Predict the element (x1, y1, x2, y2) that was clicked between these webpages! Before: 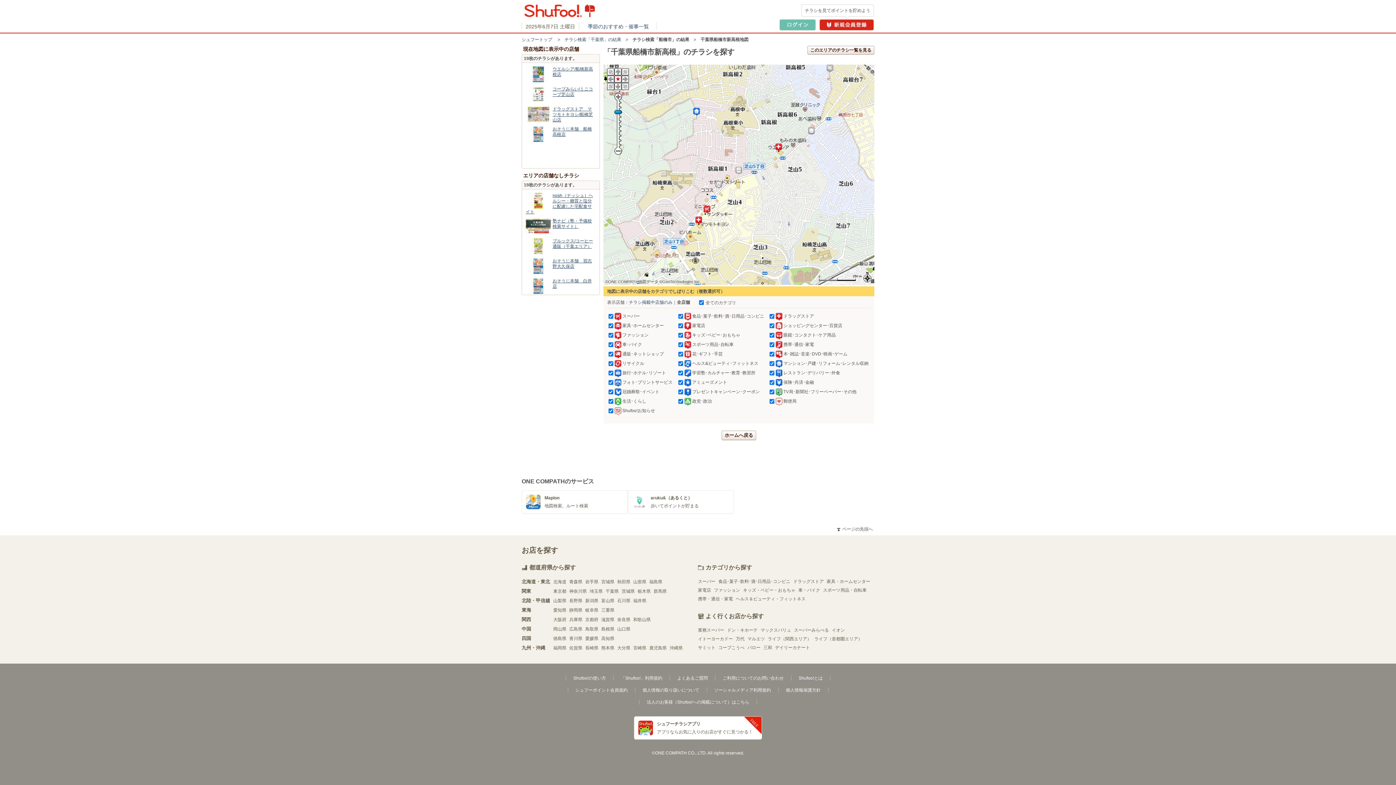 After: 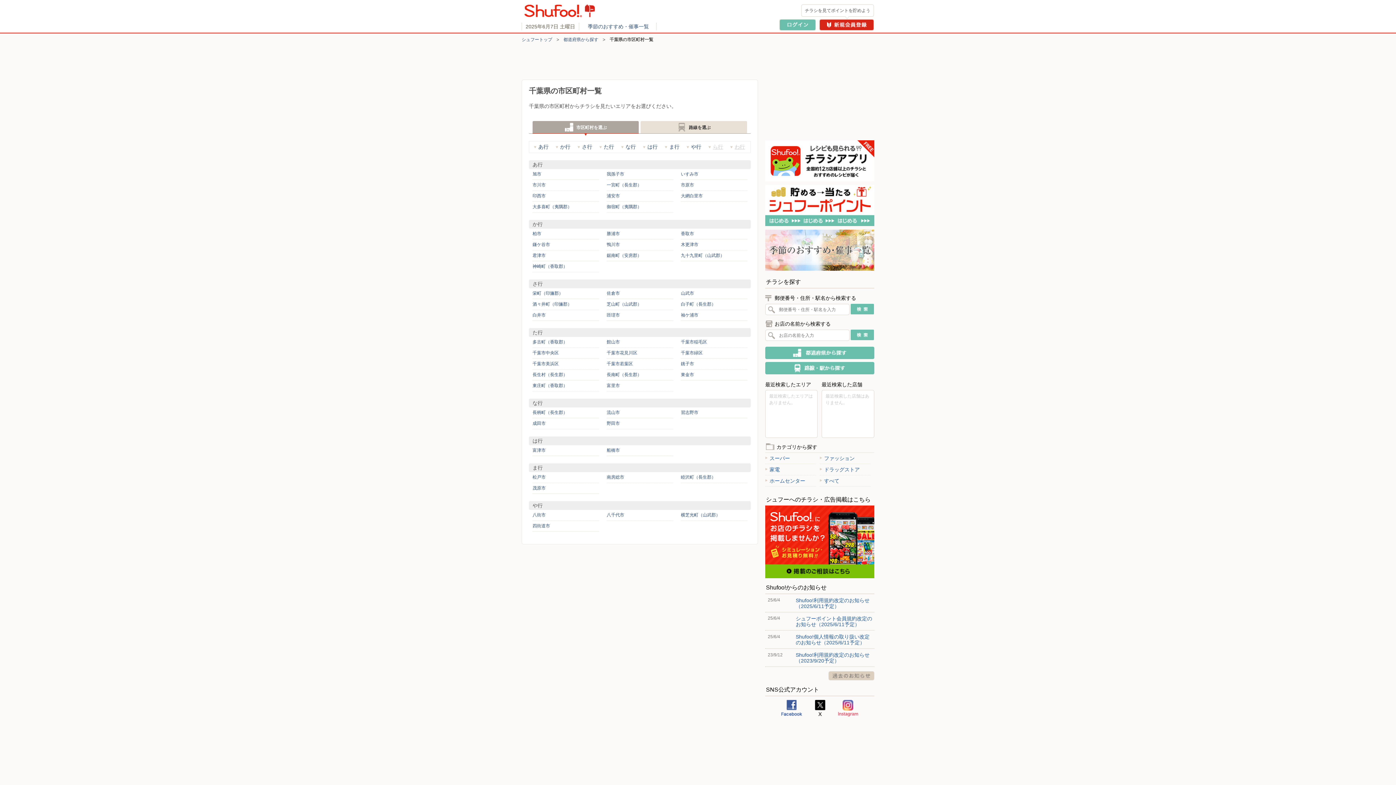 Action: bbox: (564, 37, 621, 42) label: チラシ検索「千葉県」の結果